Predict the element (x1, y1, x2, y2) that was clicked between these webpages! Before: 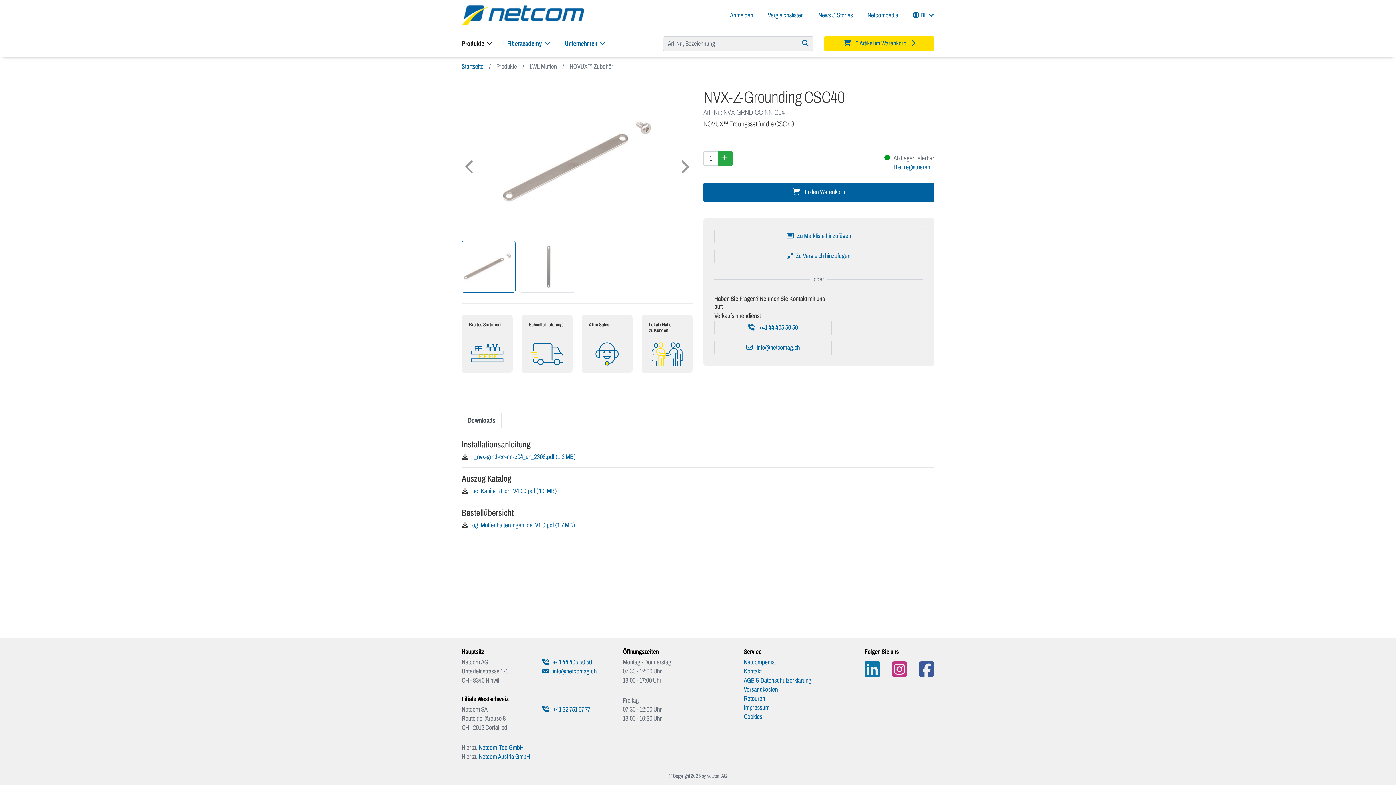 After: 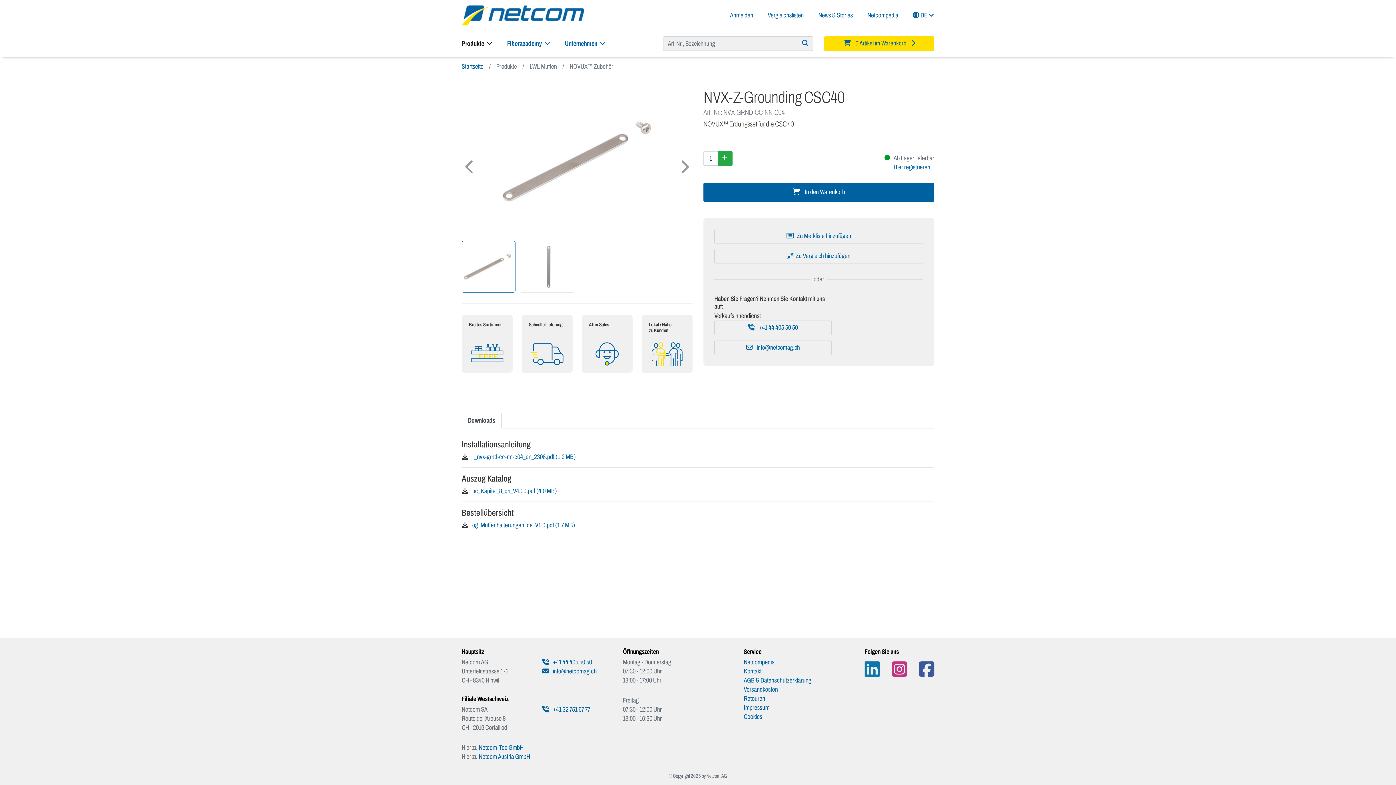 Action: bbox: (464, 243, 513, 290)